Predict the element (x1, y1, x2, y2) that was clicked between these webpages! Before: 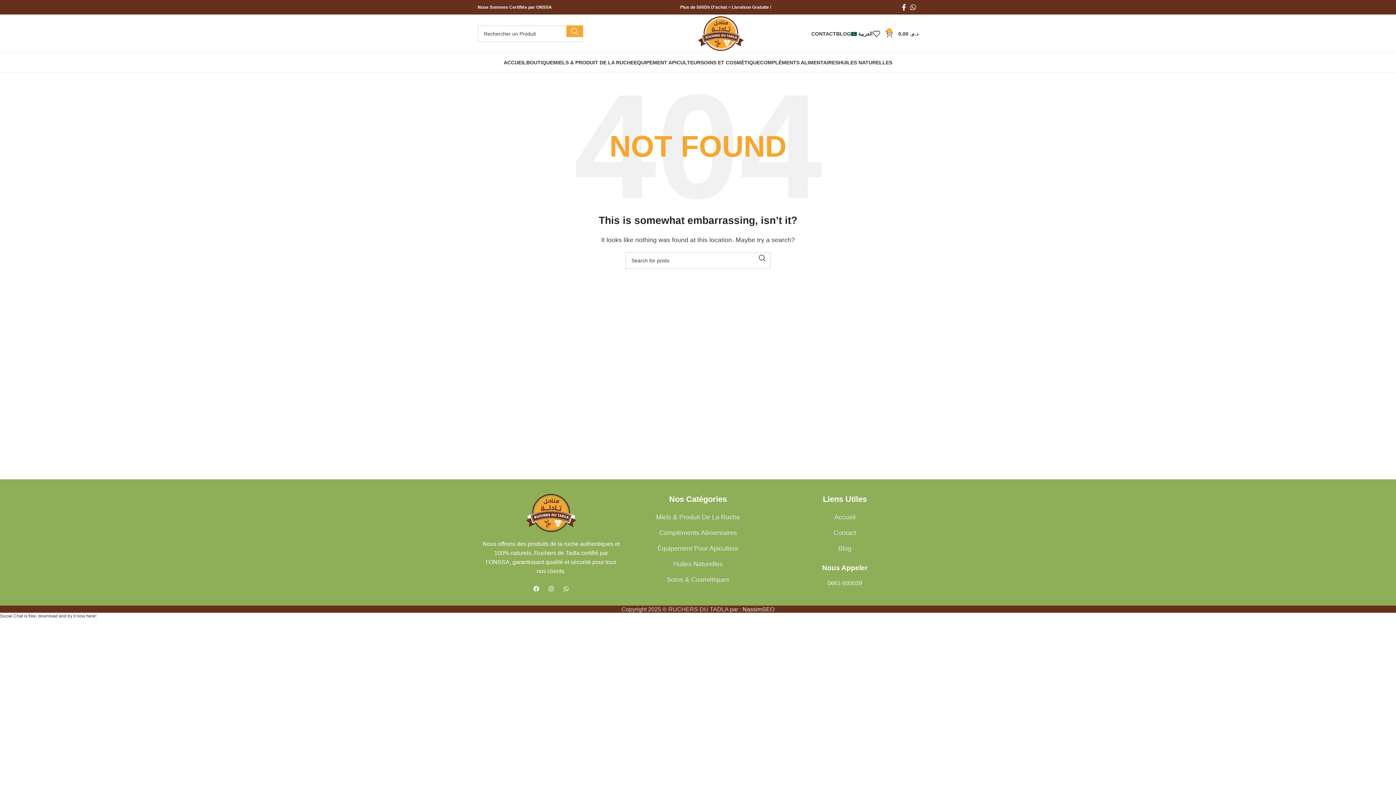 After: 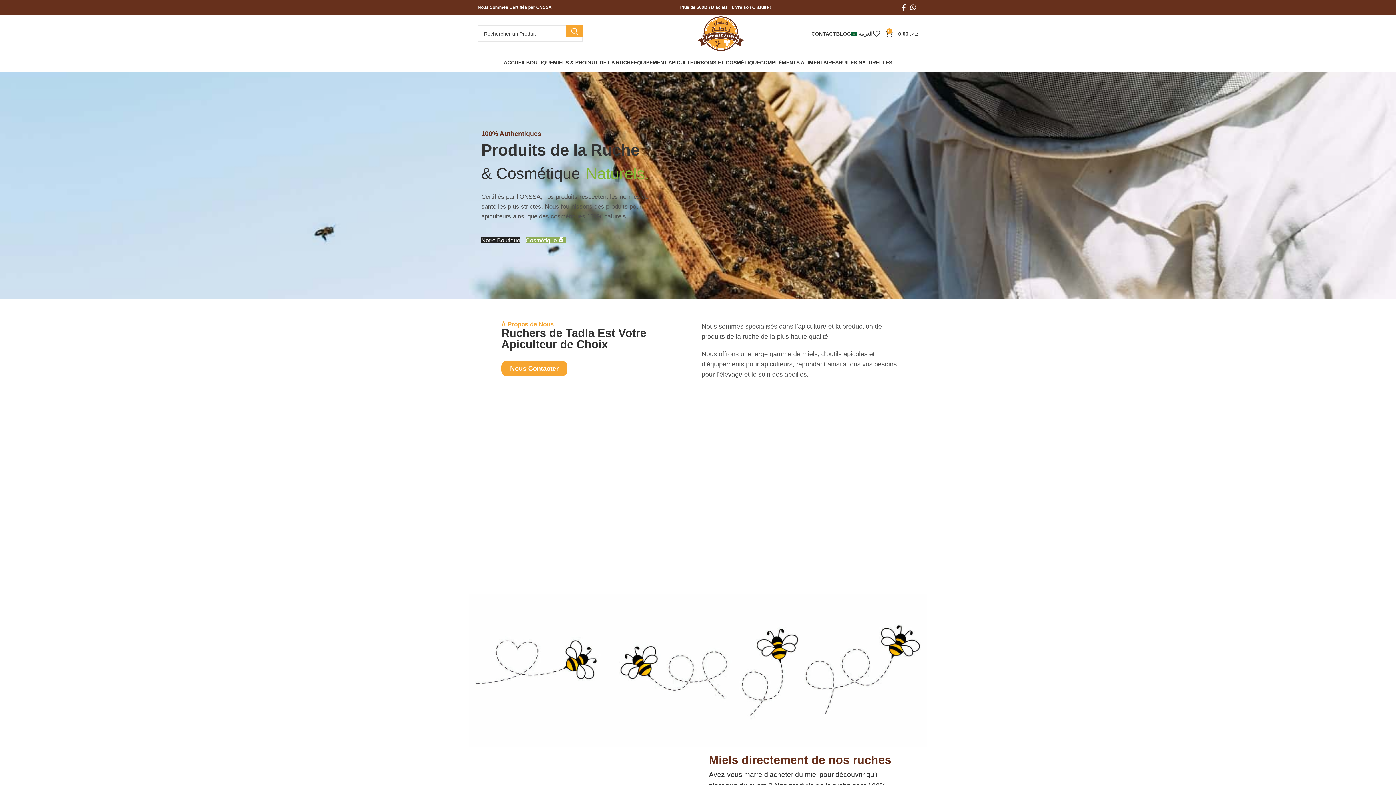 Action: label: Site logo bbox: (698, 30, 743, 36)